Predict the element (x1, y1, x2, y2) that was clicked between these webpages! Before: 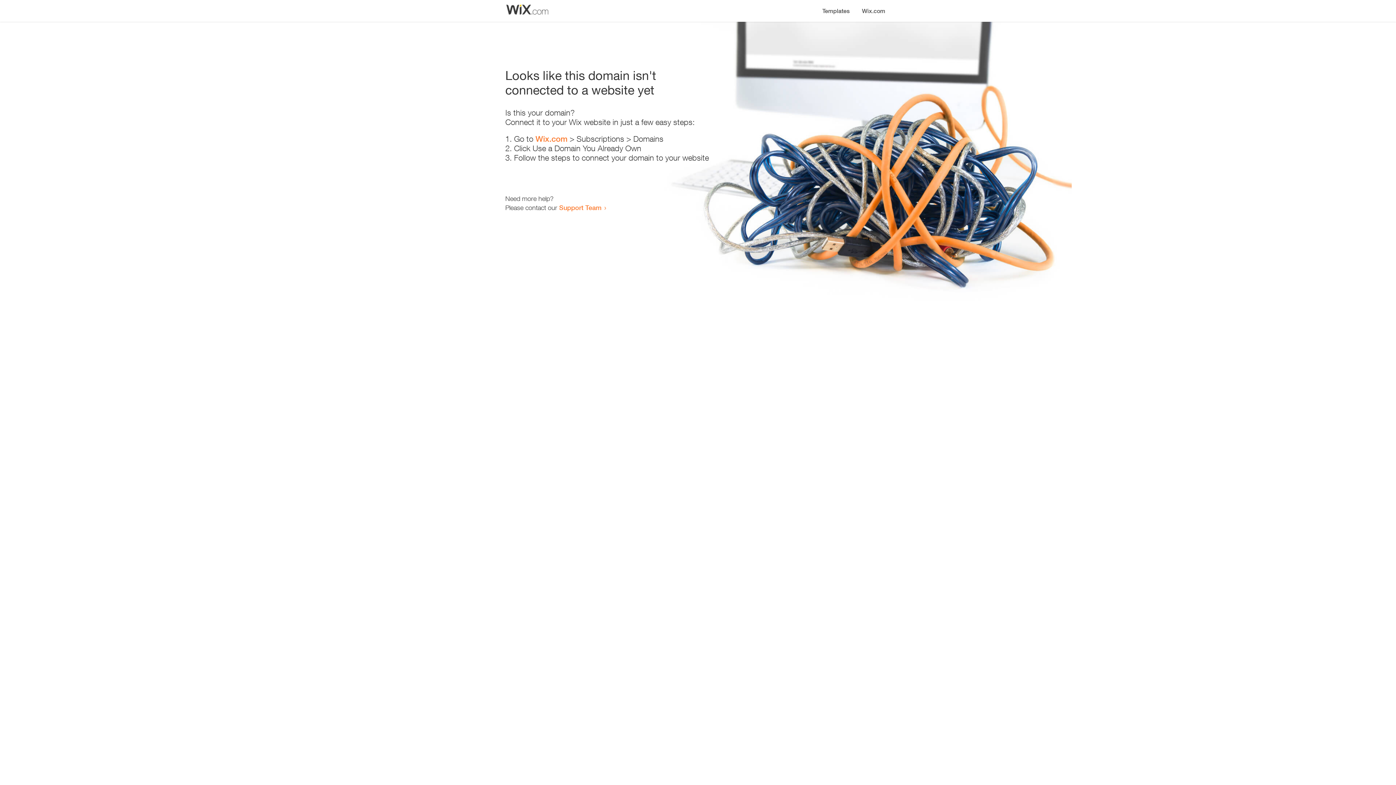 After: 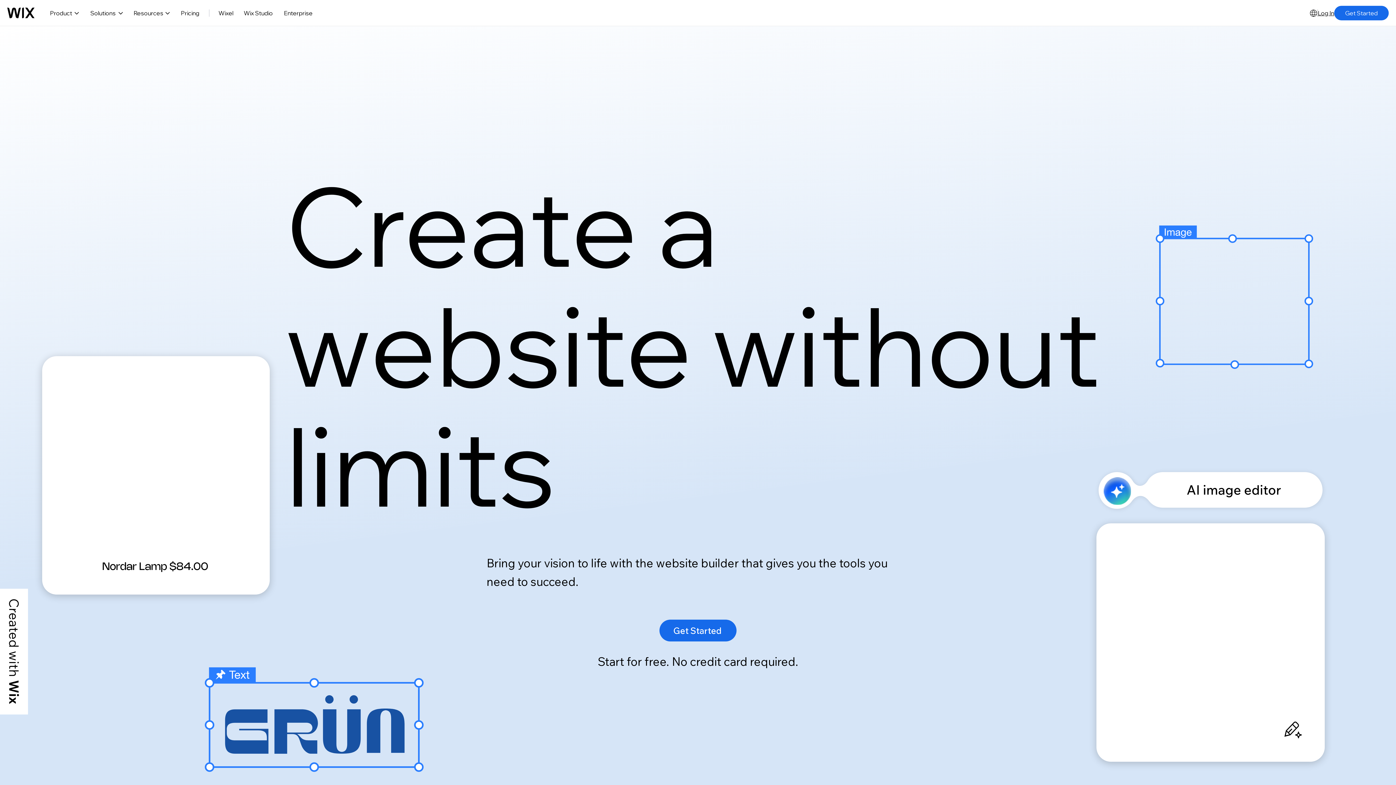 Action: label: Wix.com bbox: (535, 134, 567, 143)